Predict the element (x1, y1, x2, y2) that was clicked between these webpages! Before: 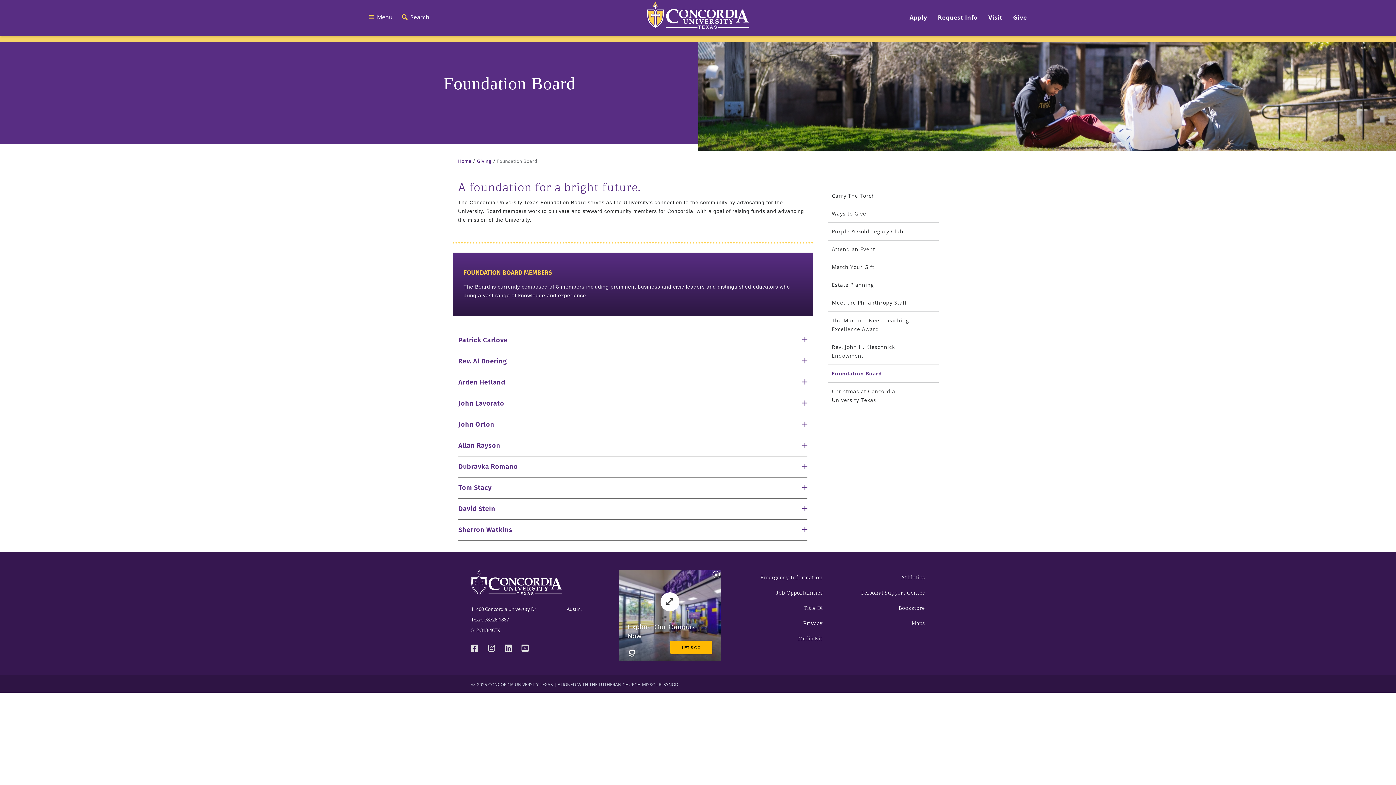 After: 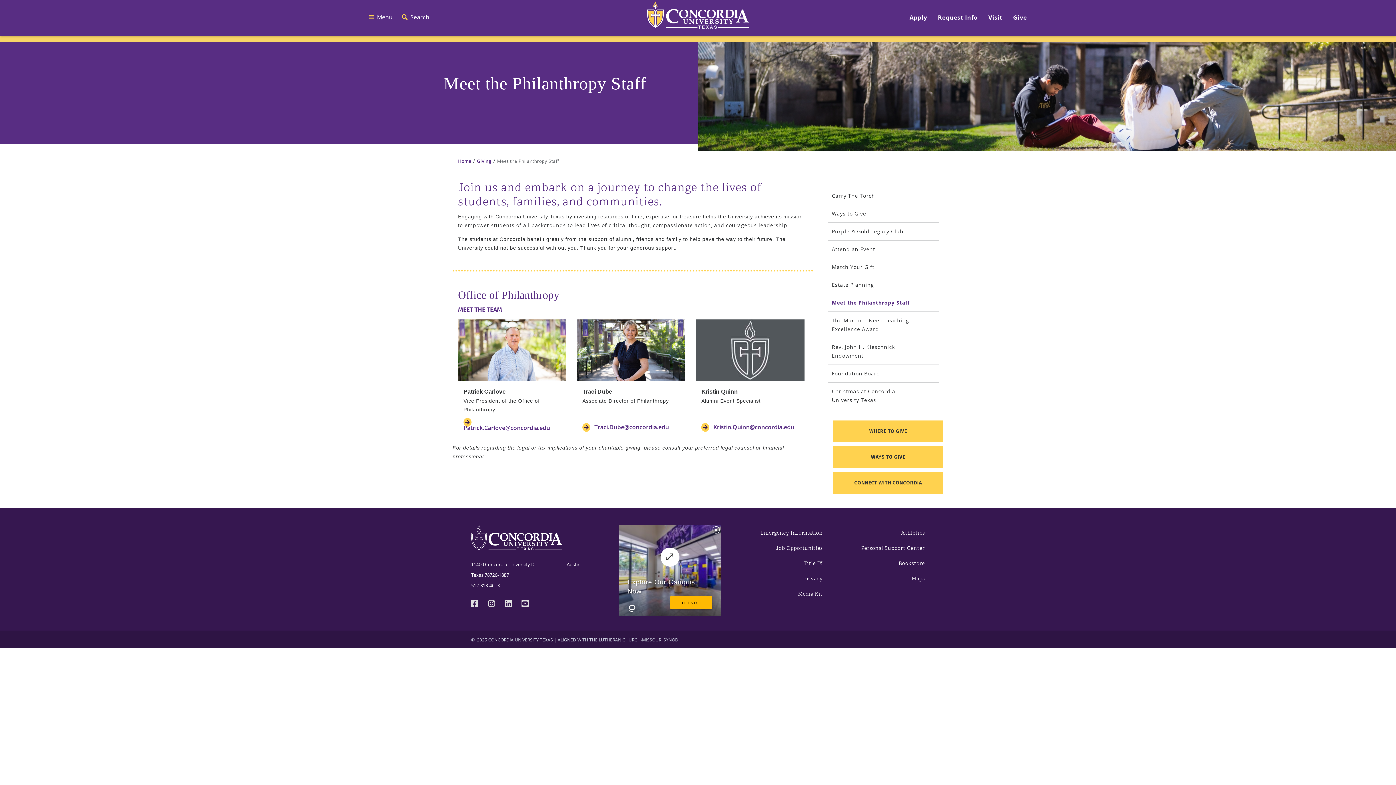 Action: label: Meet the Philanthropy Staff bbox: (832, 298, 938, 307)